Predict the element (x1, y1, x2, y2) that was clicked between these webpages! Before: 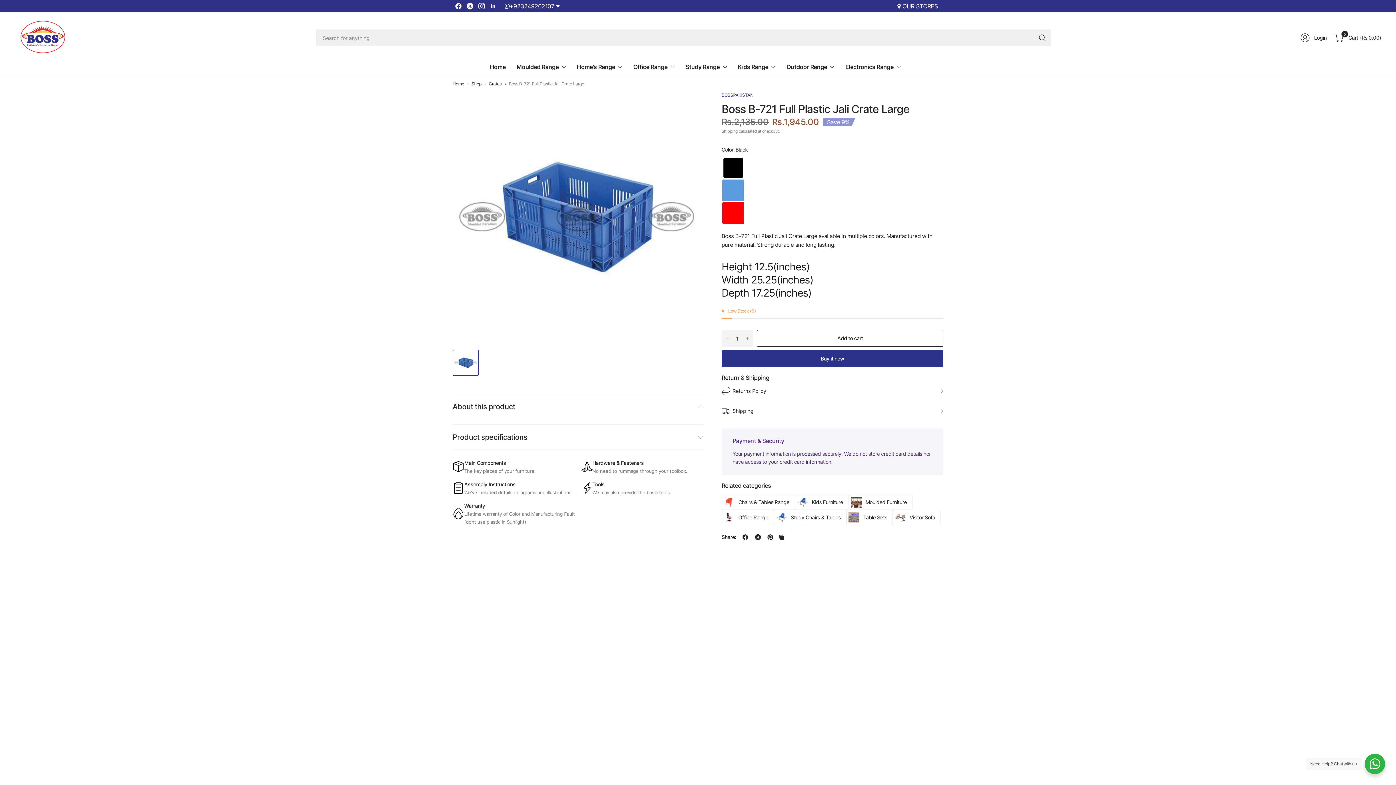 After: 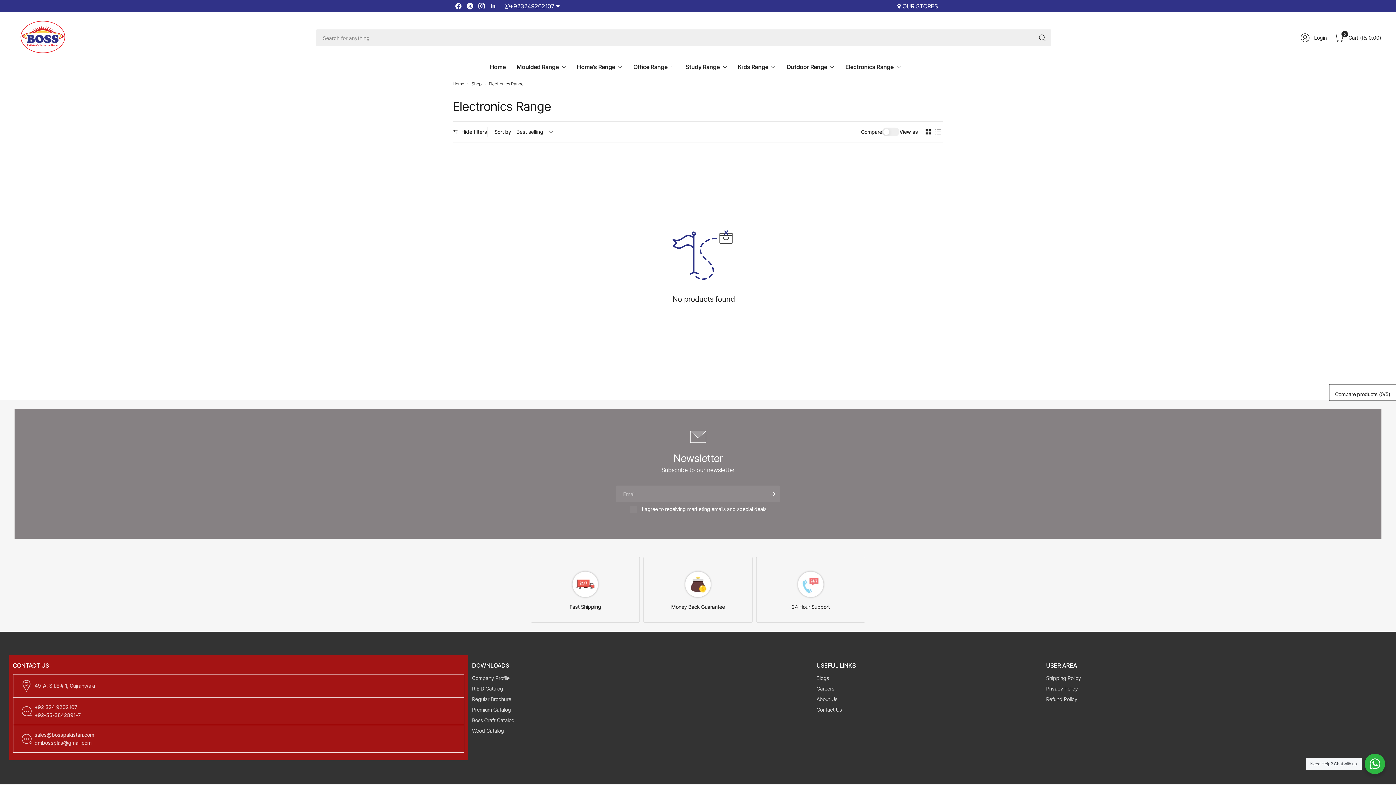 Action: bbox: (845, 58, 901, 75) label: Electronics Range